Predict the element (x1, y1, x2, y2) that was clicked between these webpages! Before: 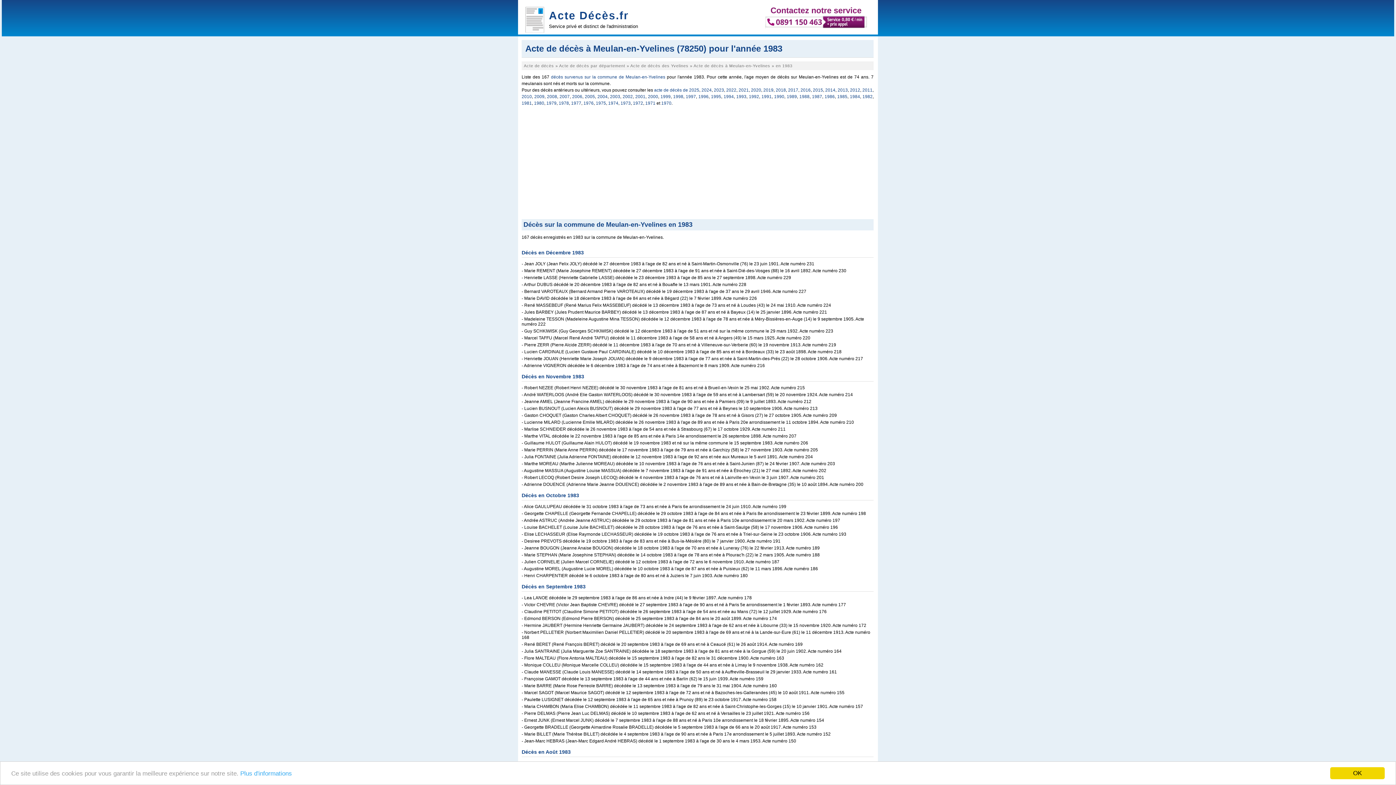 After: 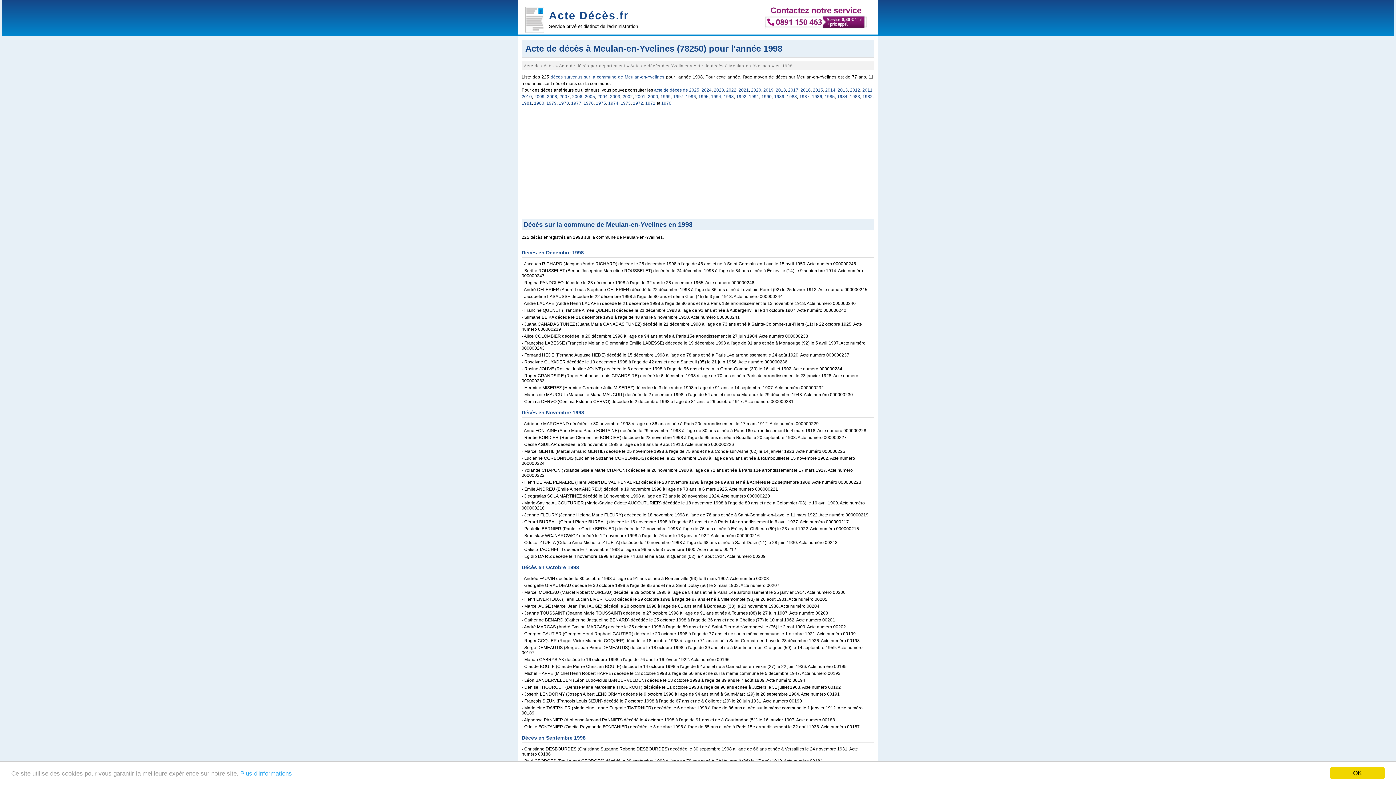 Action: label: 1998 bbox: (673, 94, 683, 99)